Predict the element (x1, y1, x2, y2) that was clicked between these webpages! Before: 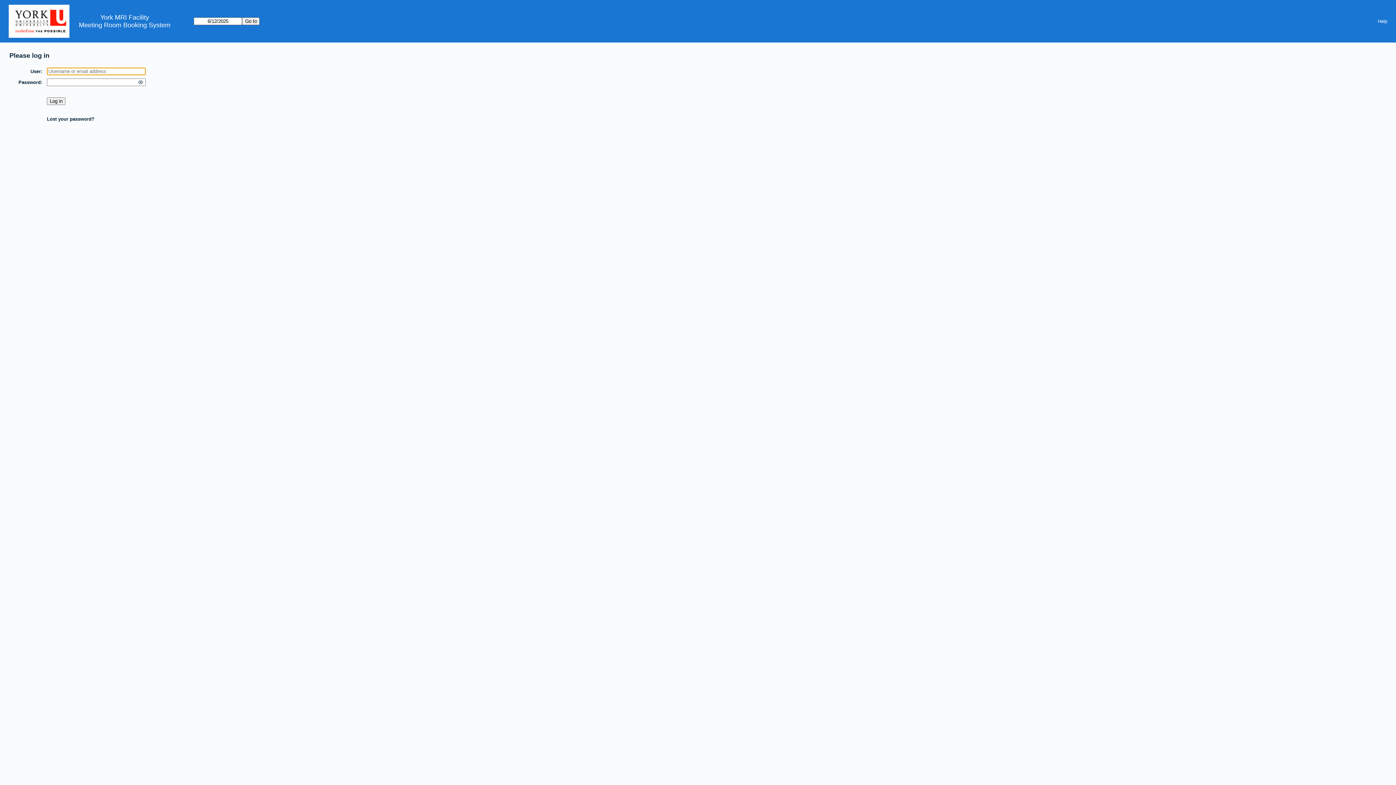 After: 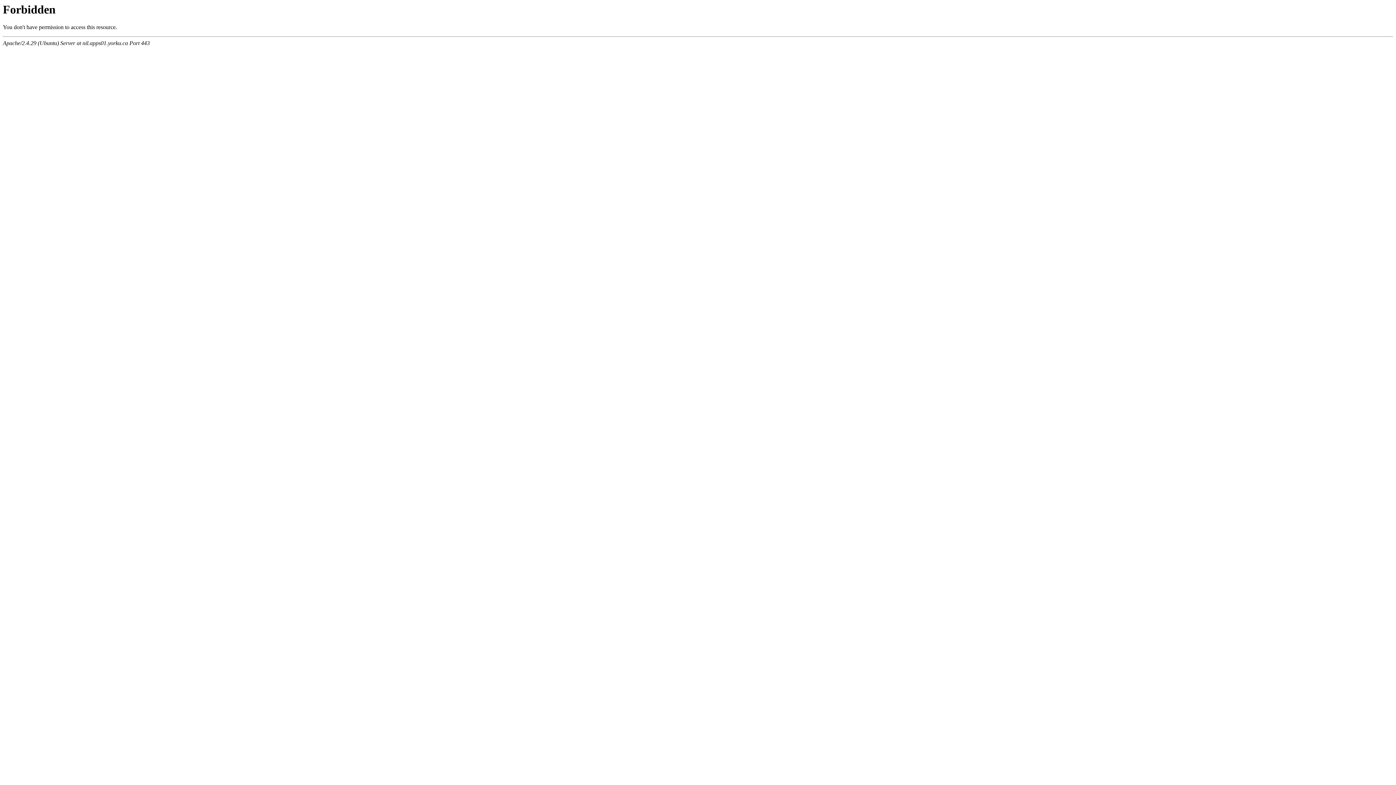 Action: bbox: (8, 0, 78, 42)